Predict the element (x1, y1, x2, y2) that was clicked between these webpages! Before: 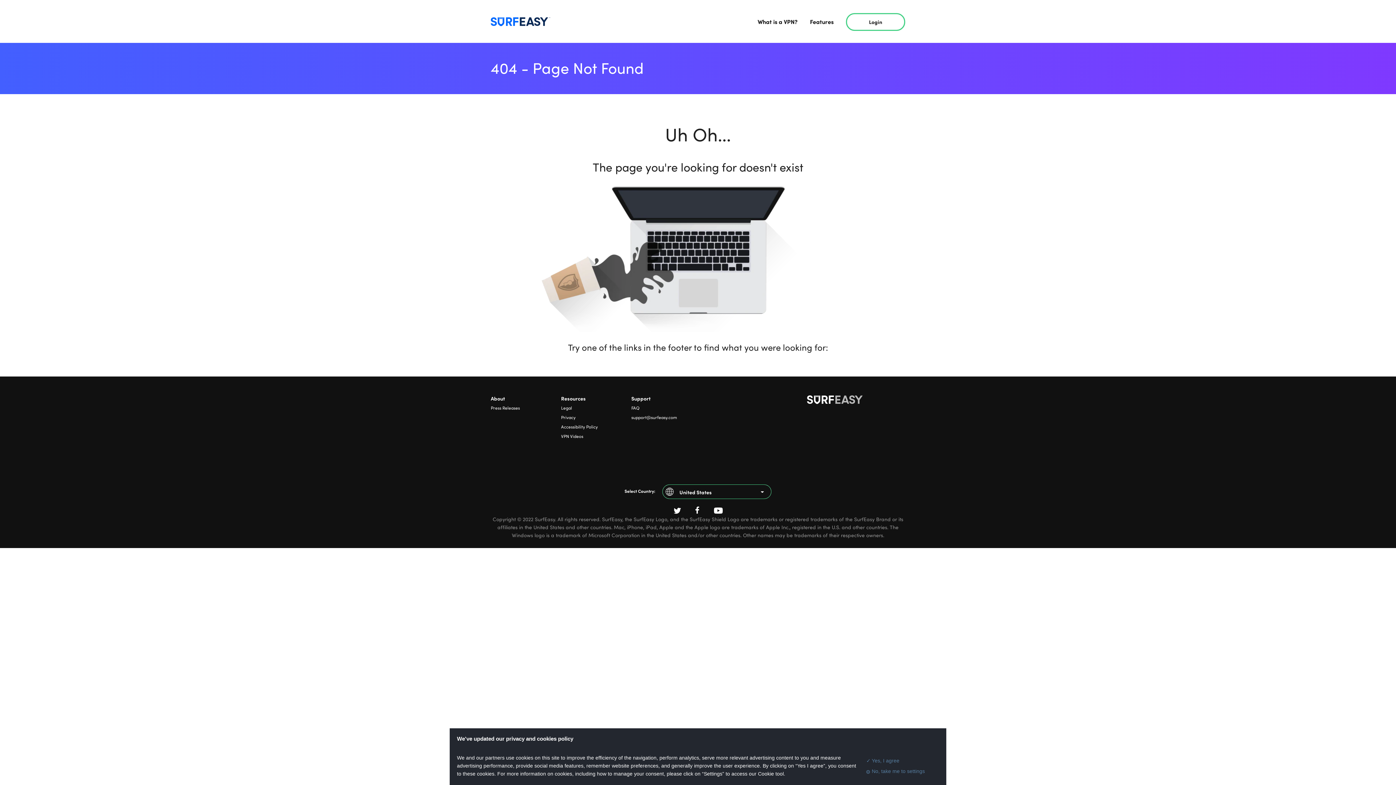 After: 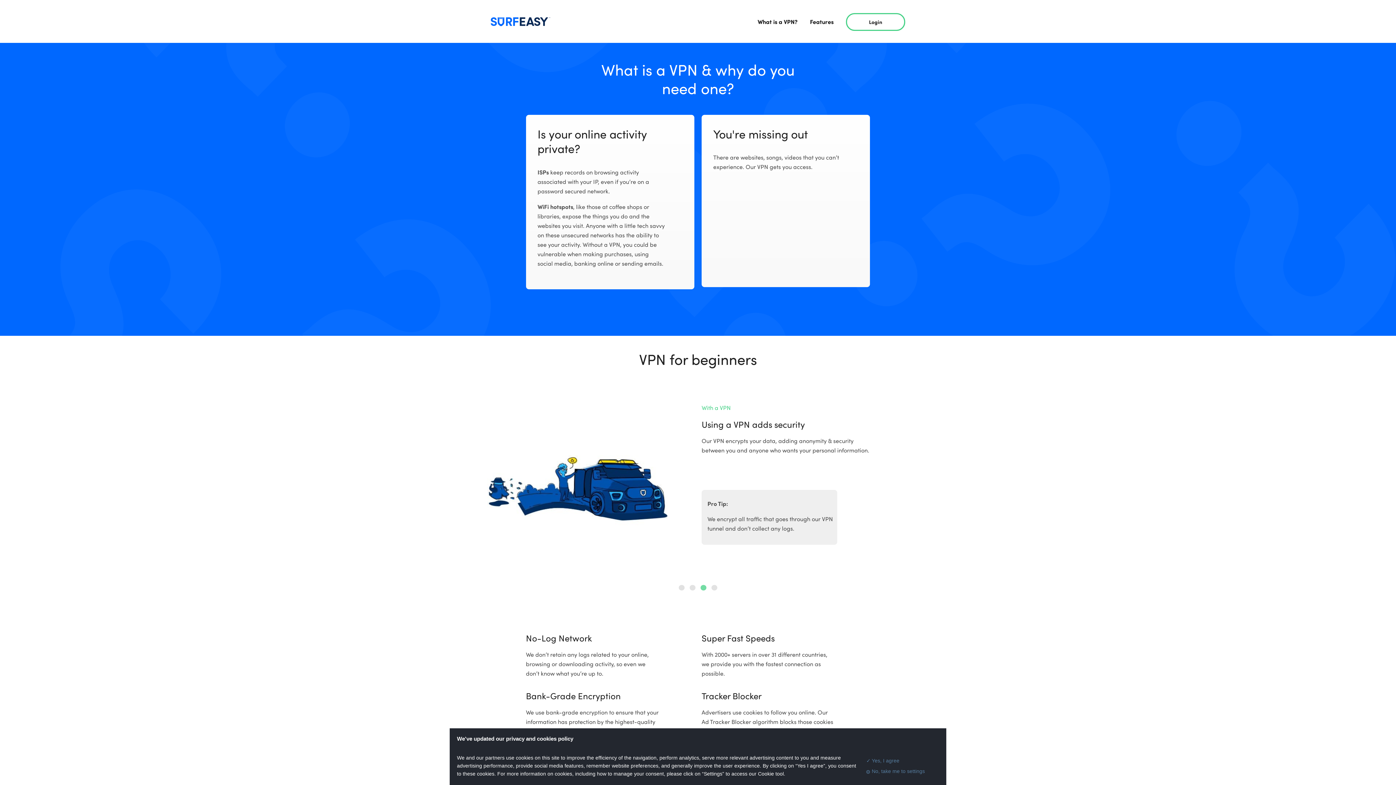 Action: bbox: (751, 0, 804, 42) label: What is a VPN?